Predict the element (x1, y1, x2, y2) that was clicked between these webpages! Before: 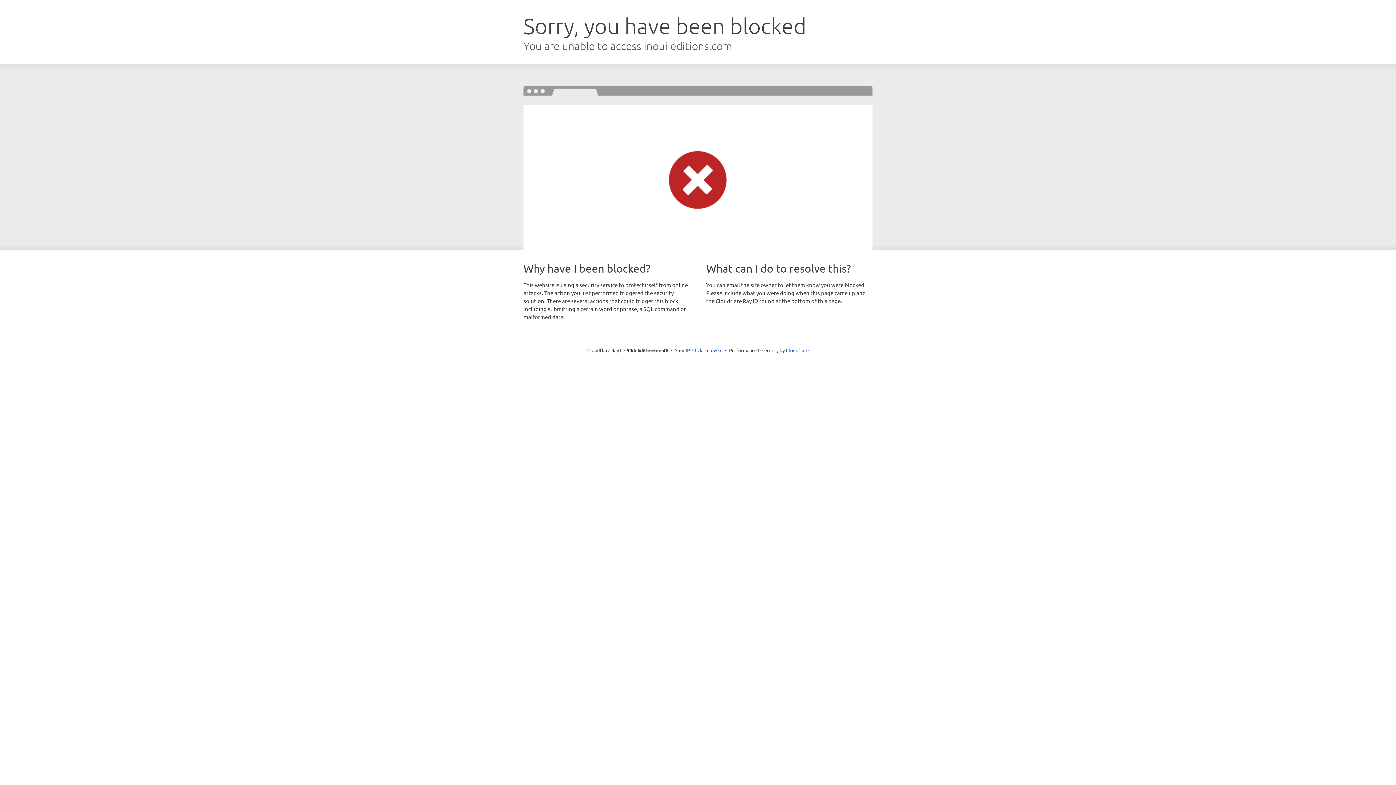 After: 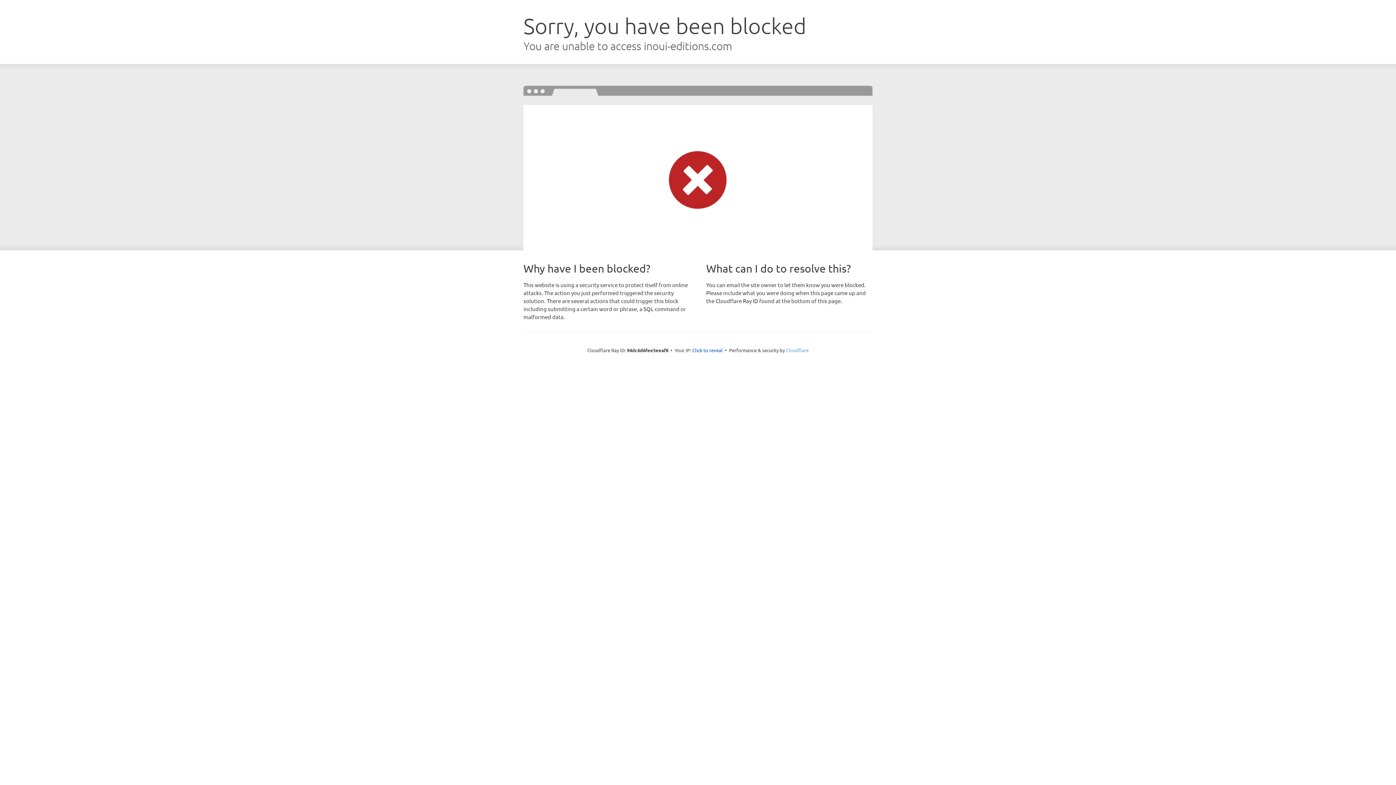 Action: label: Cloudflare bbox: (786, 347, 808, 353)